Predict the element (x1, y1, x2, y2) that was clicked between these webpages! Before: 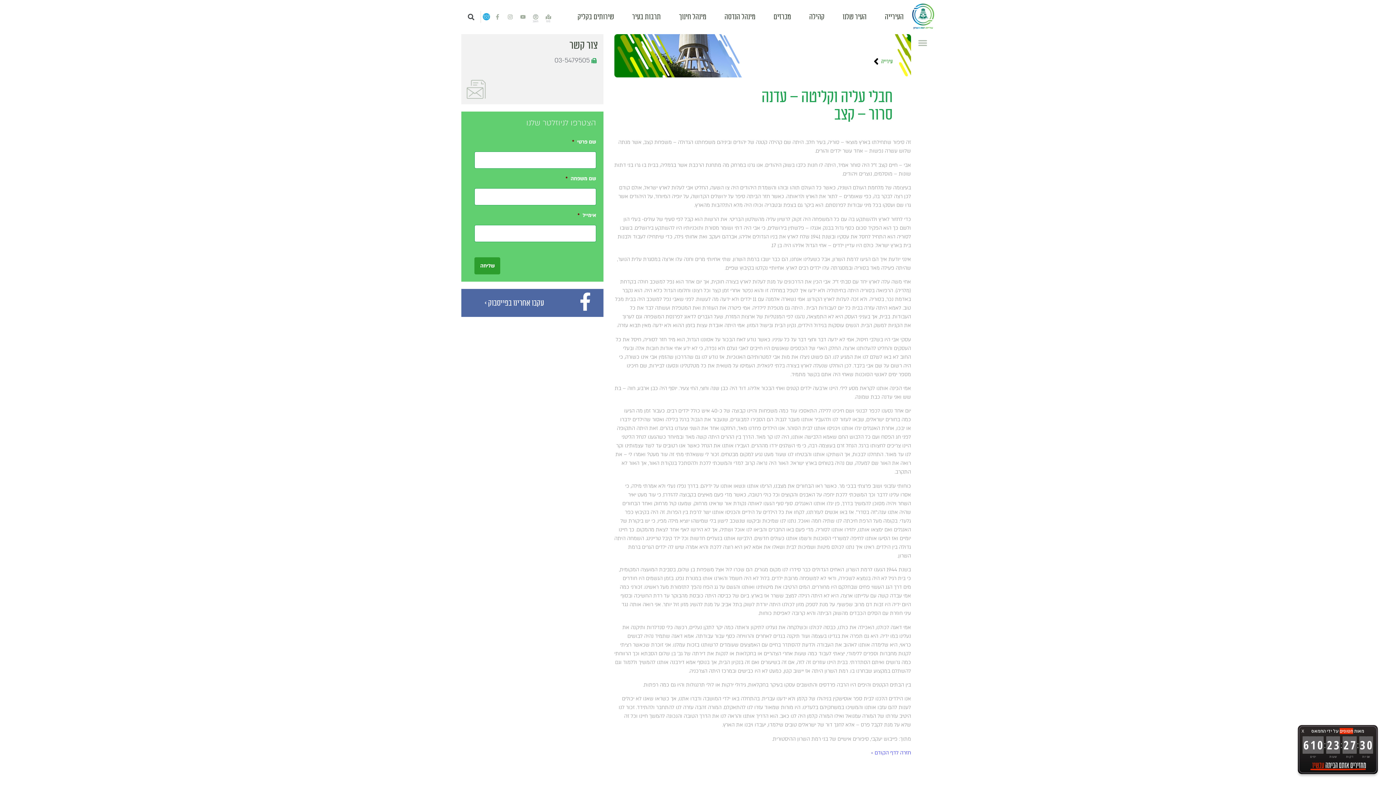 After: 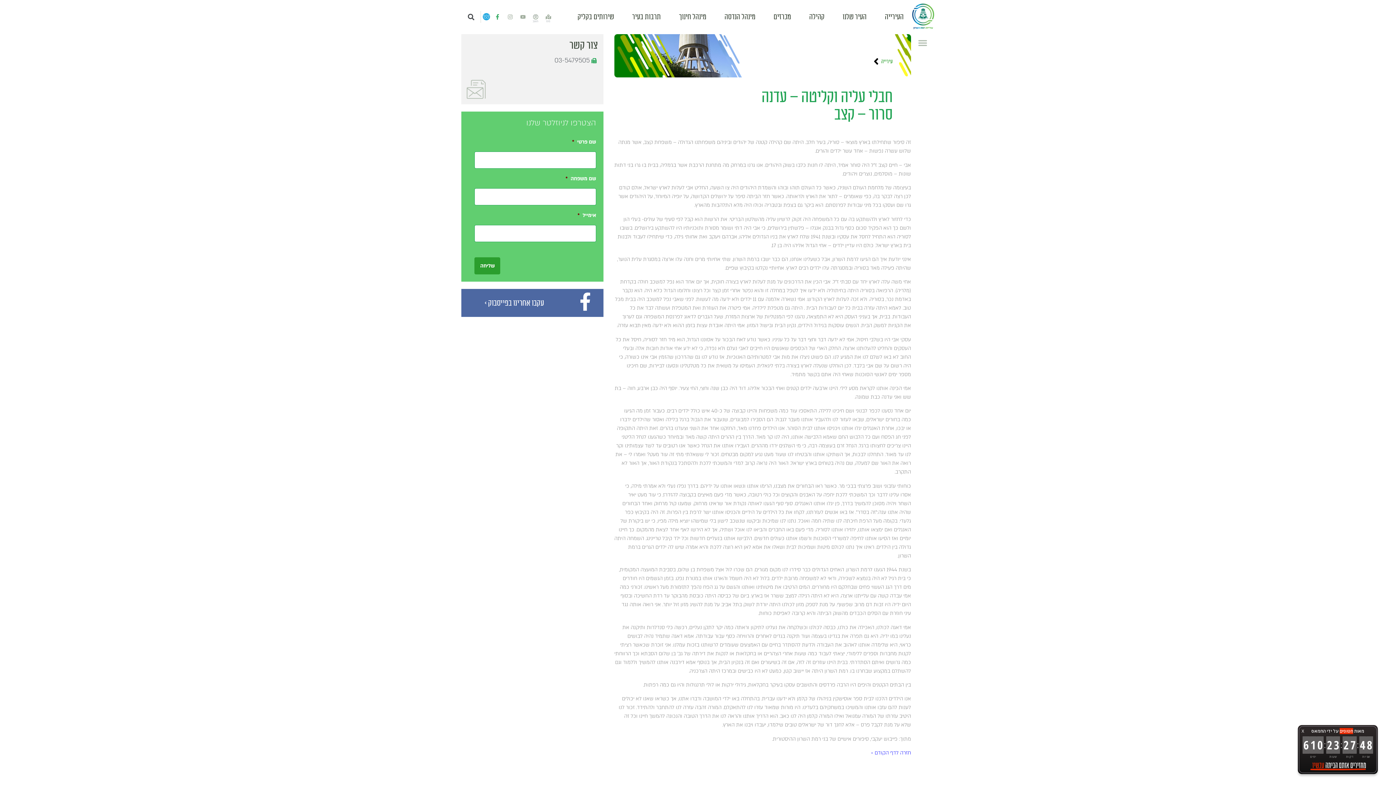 Action: bbox: (492, 11, 502, 22) label: Facebook-f